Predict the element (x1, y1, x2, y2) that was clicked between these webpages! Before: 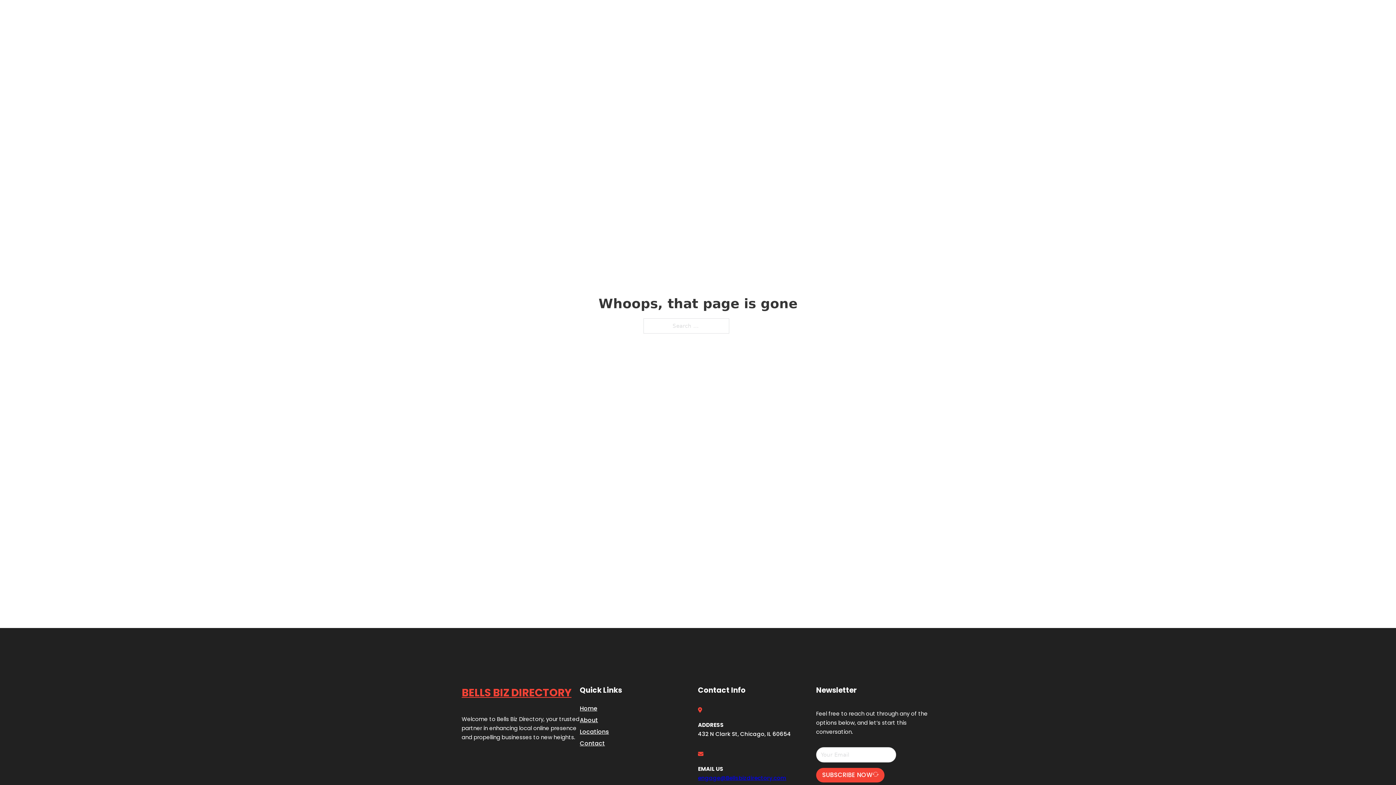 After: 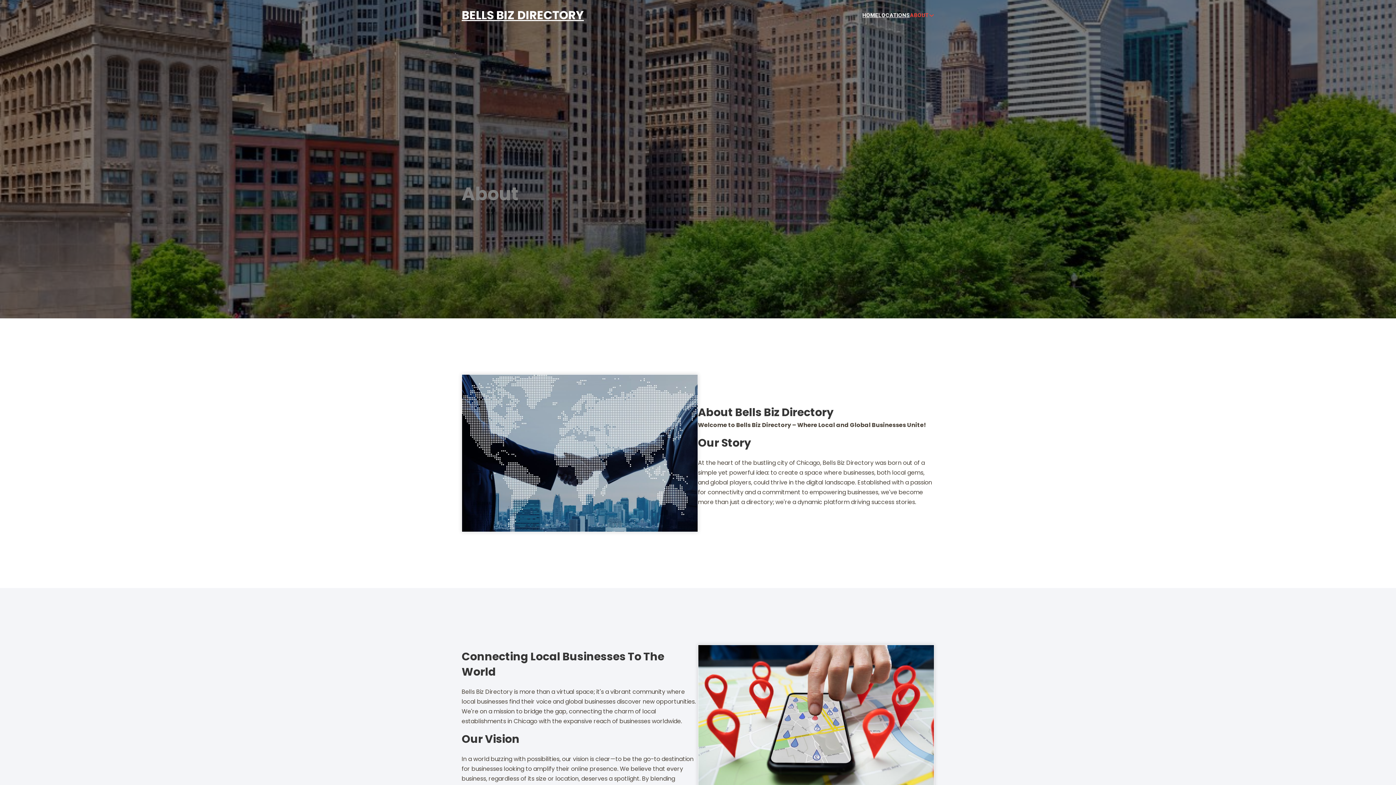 Action: bbox: (580, 715, 598, 725) label: About